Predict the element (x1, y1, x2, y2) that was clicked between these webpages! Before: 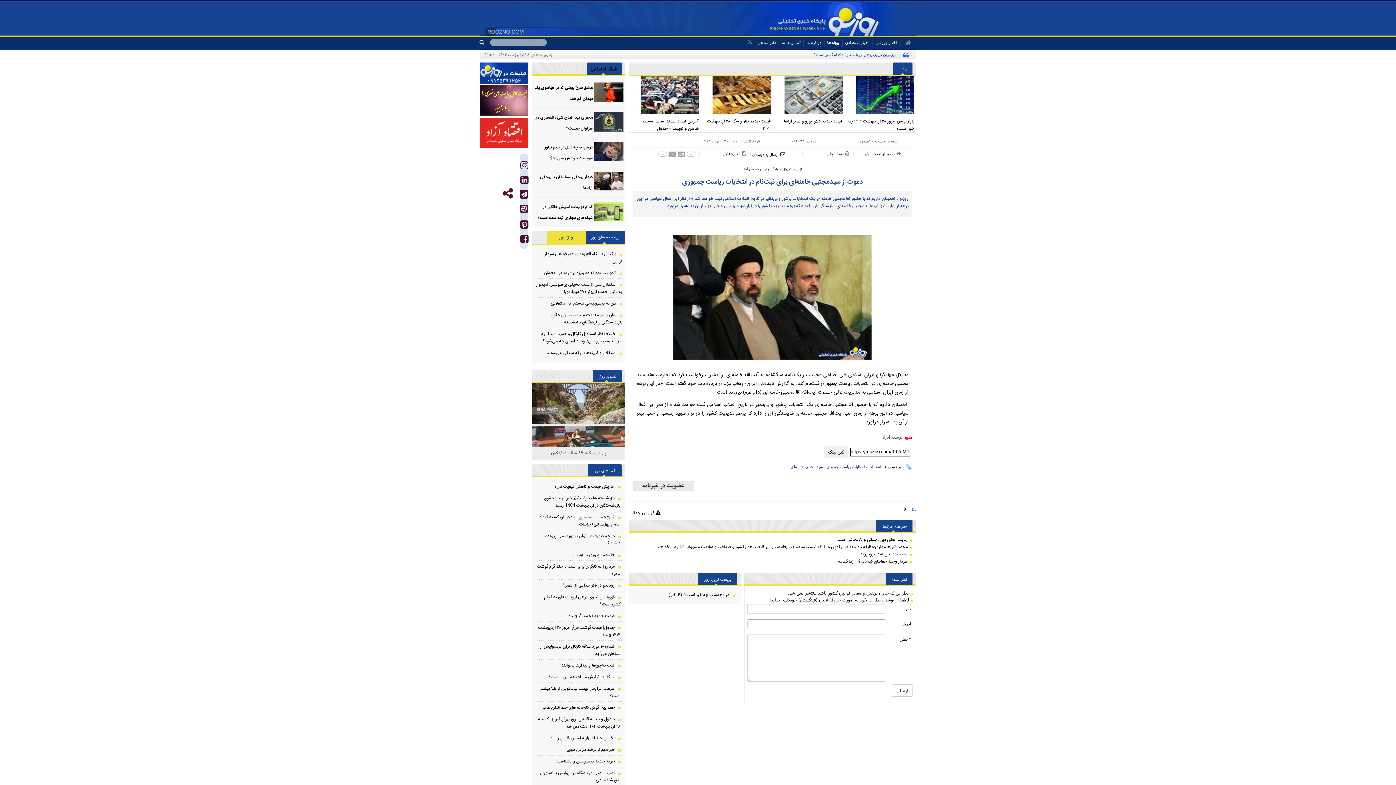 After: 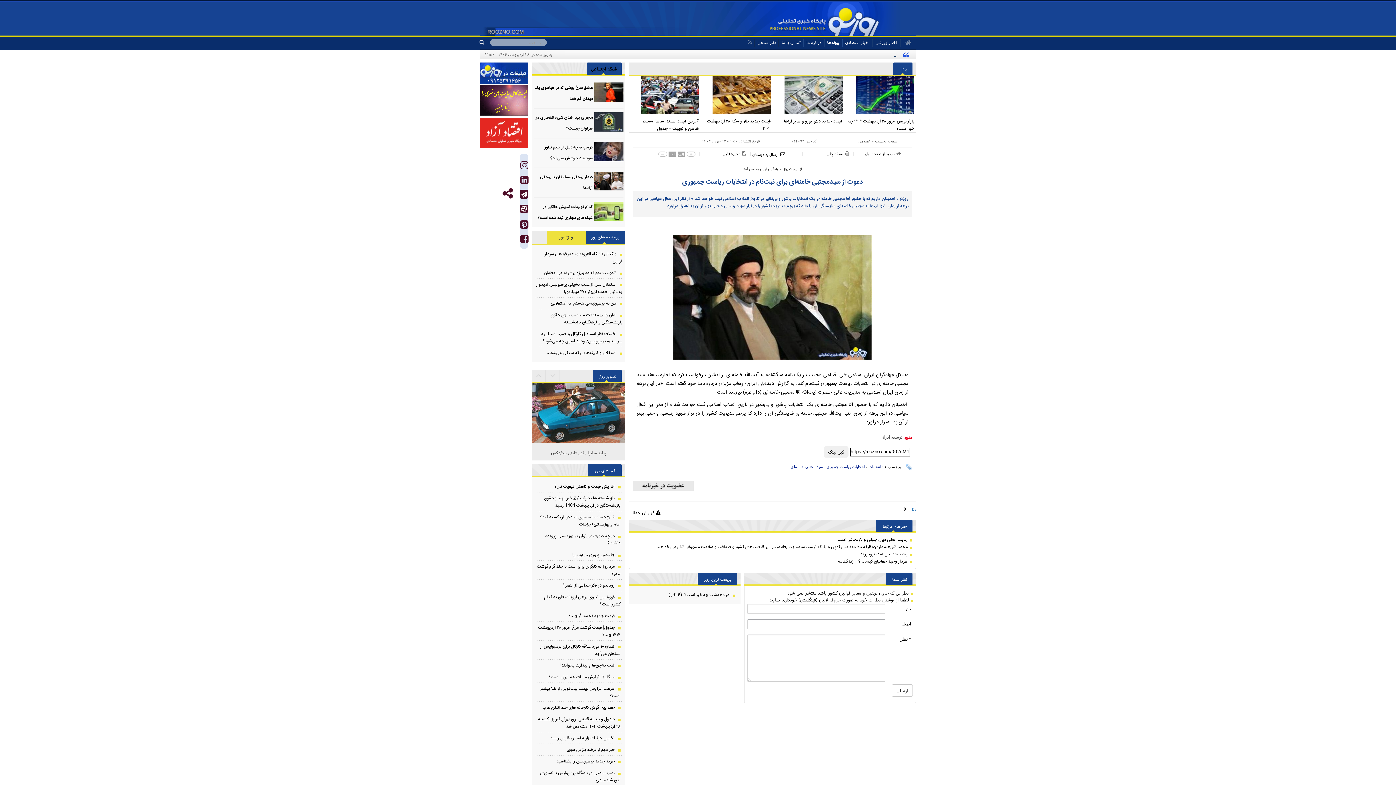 Action: label: قیمت جدید طلا و سکه ۲۸ اردیبهشت ۱۴۰۴ bbox: (702, 114, 770, 132)